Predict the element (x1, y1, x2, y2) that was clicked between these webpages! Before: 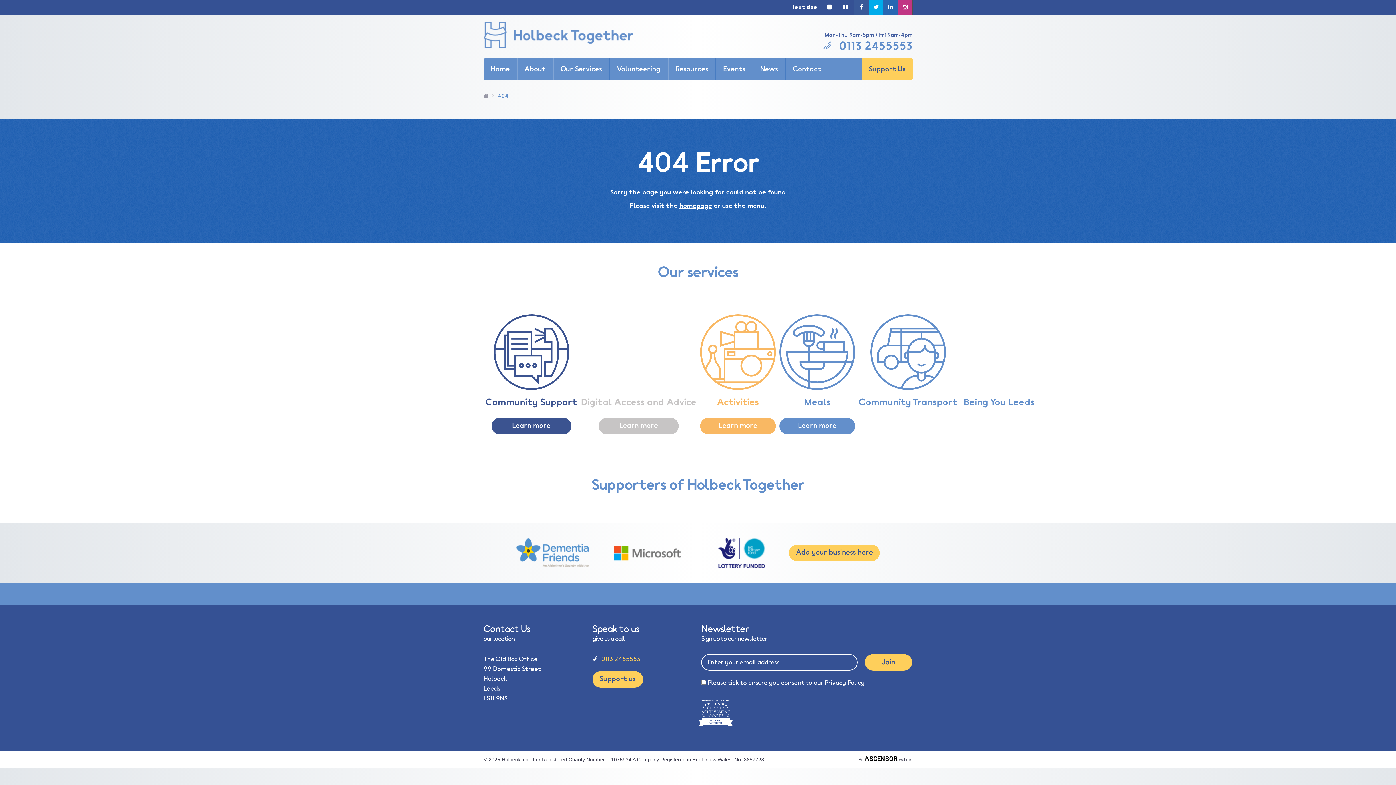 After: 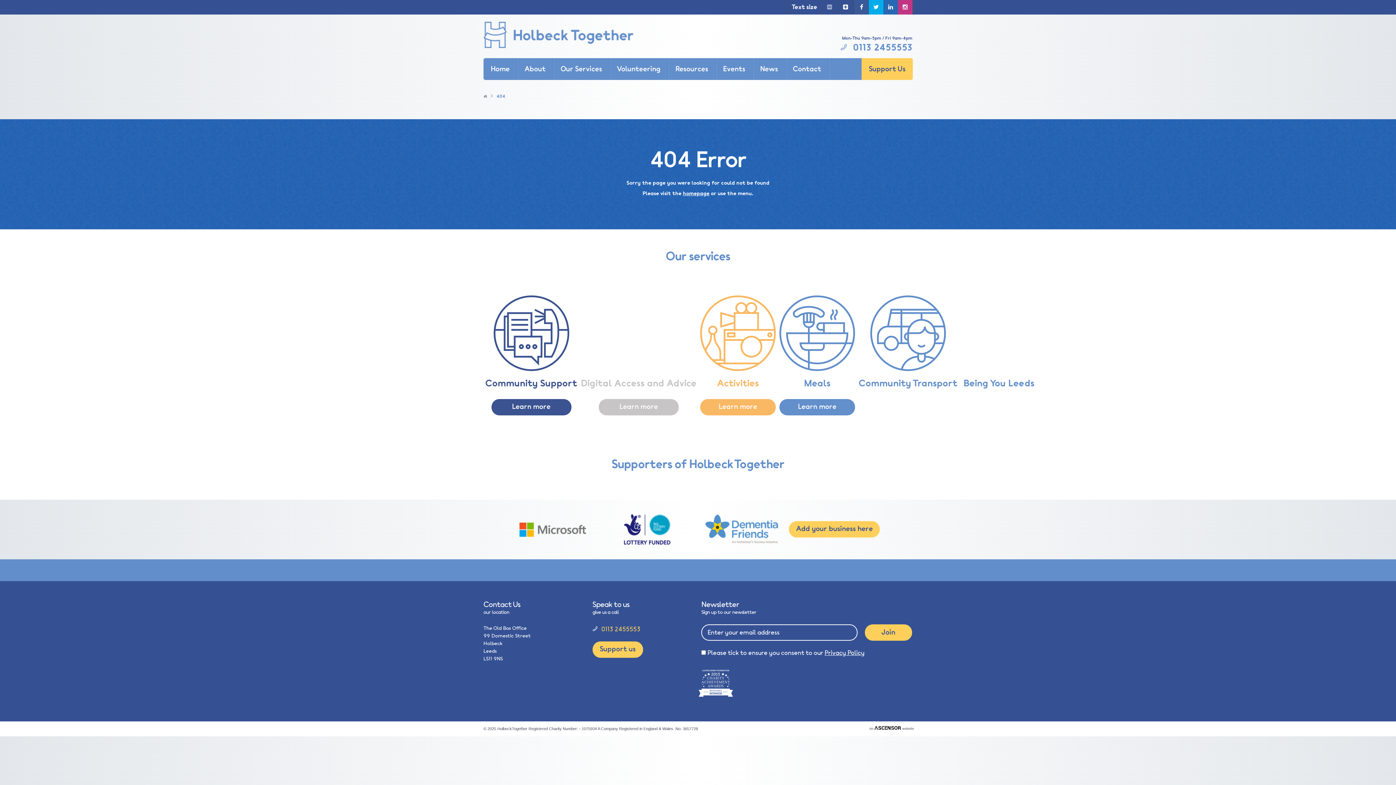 Action: bbox: (822, 0, 837, 14)